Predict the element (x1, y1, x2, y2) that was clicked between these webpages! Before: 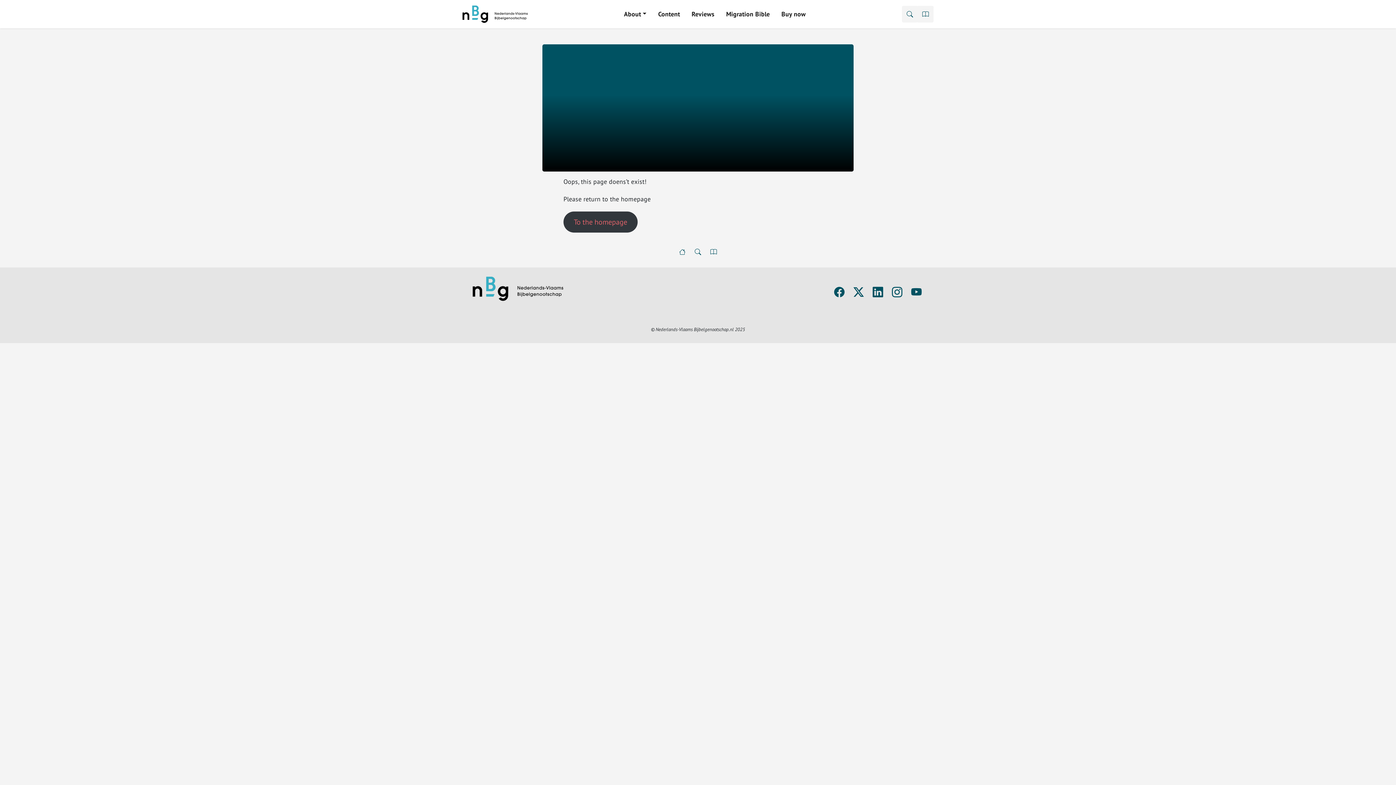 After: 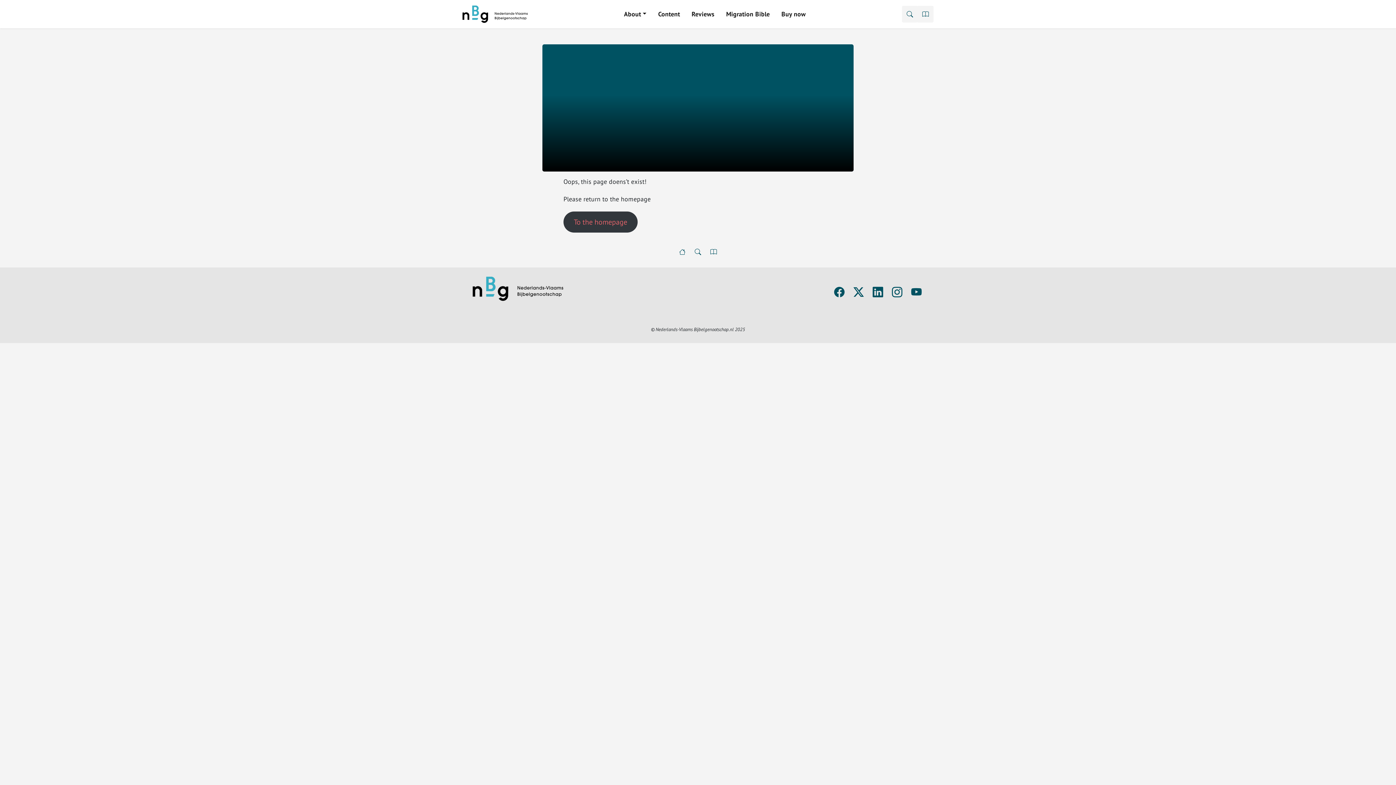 Action: bbox: (917, 5, 933, 22)